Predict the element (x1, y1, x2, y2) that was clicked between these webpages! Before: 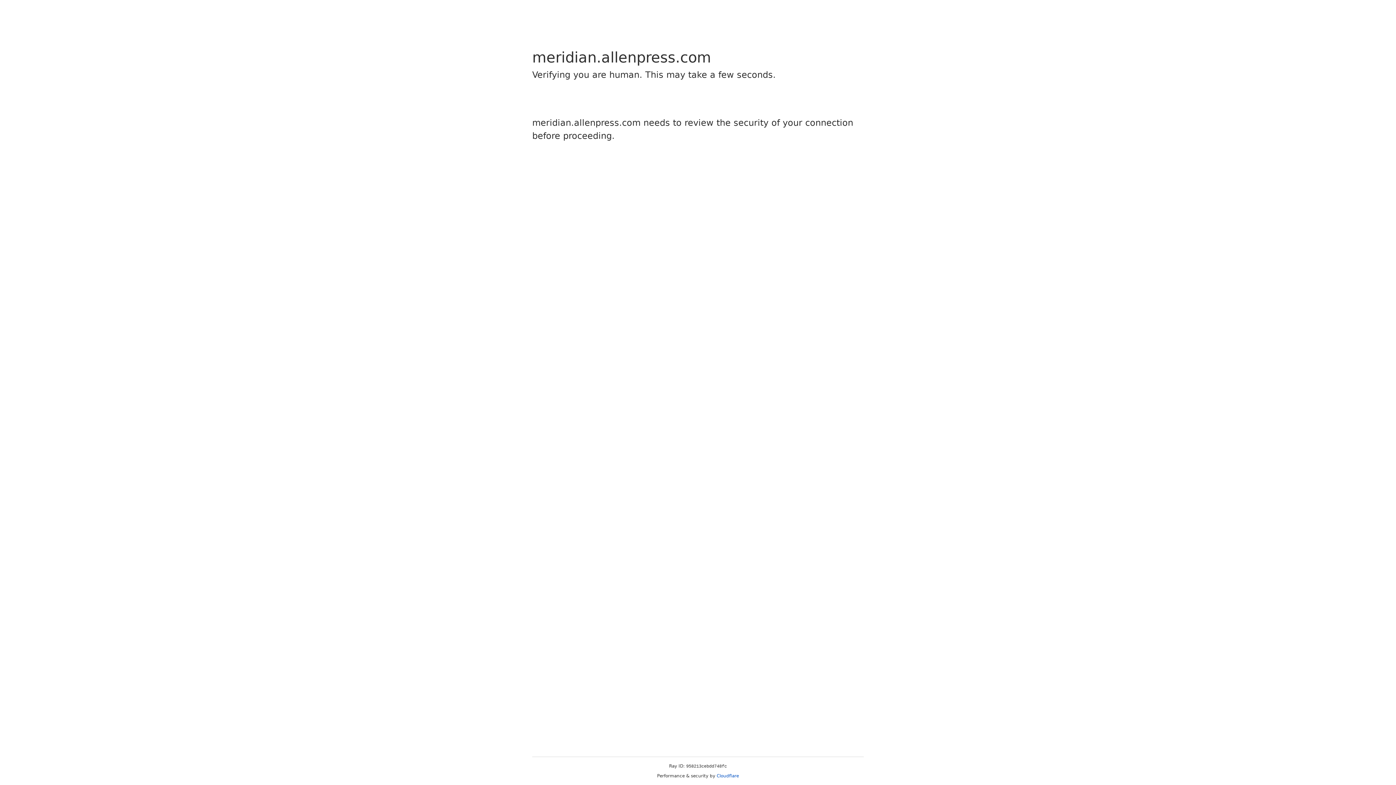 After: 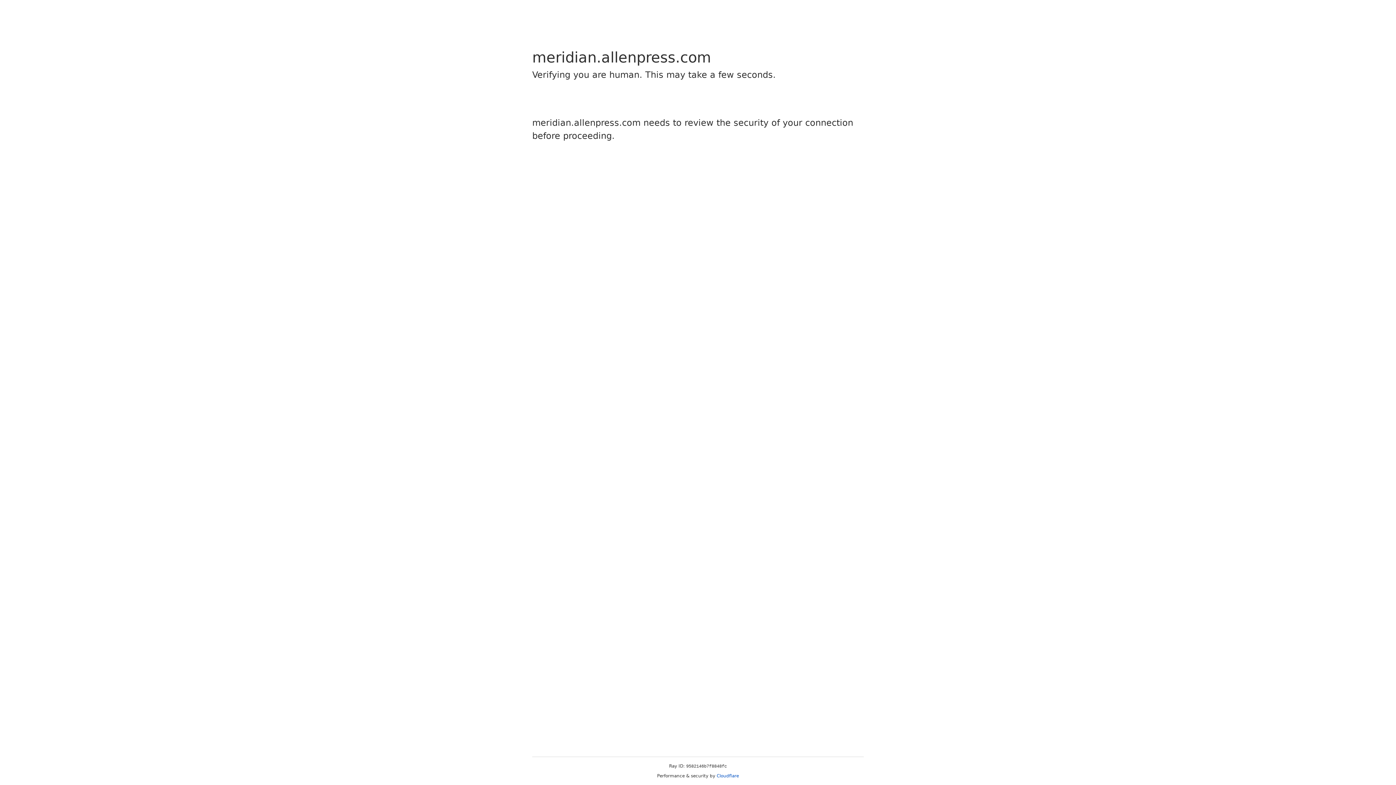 Action: bbox: (716, 773, 739, 778) label: Cloudflare